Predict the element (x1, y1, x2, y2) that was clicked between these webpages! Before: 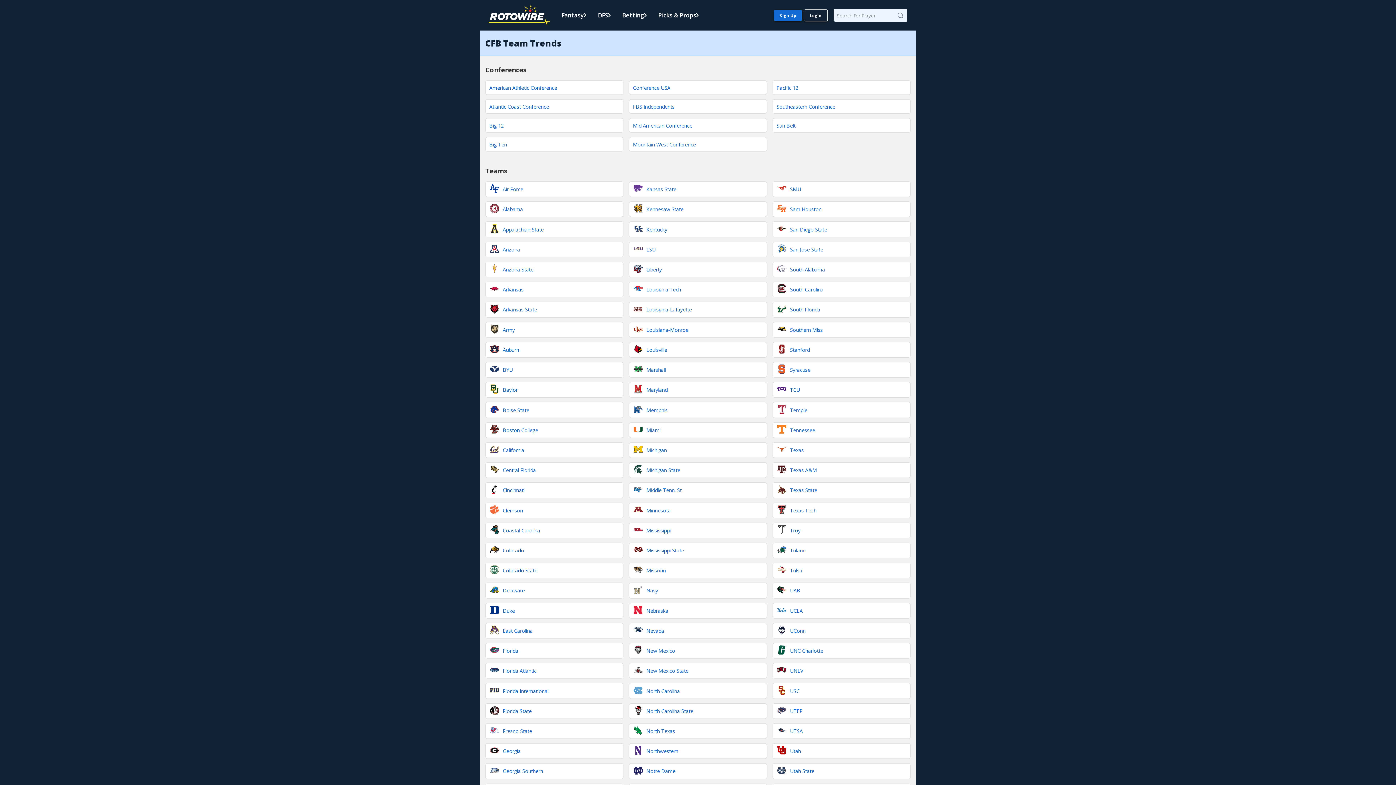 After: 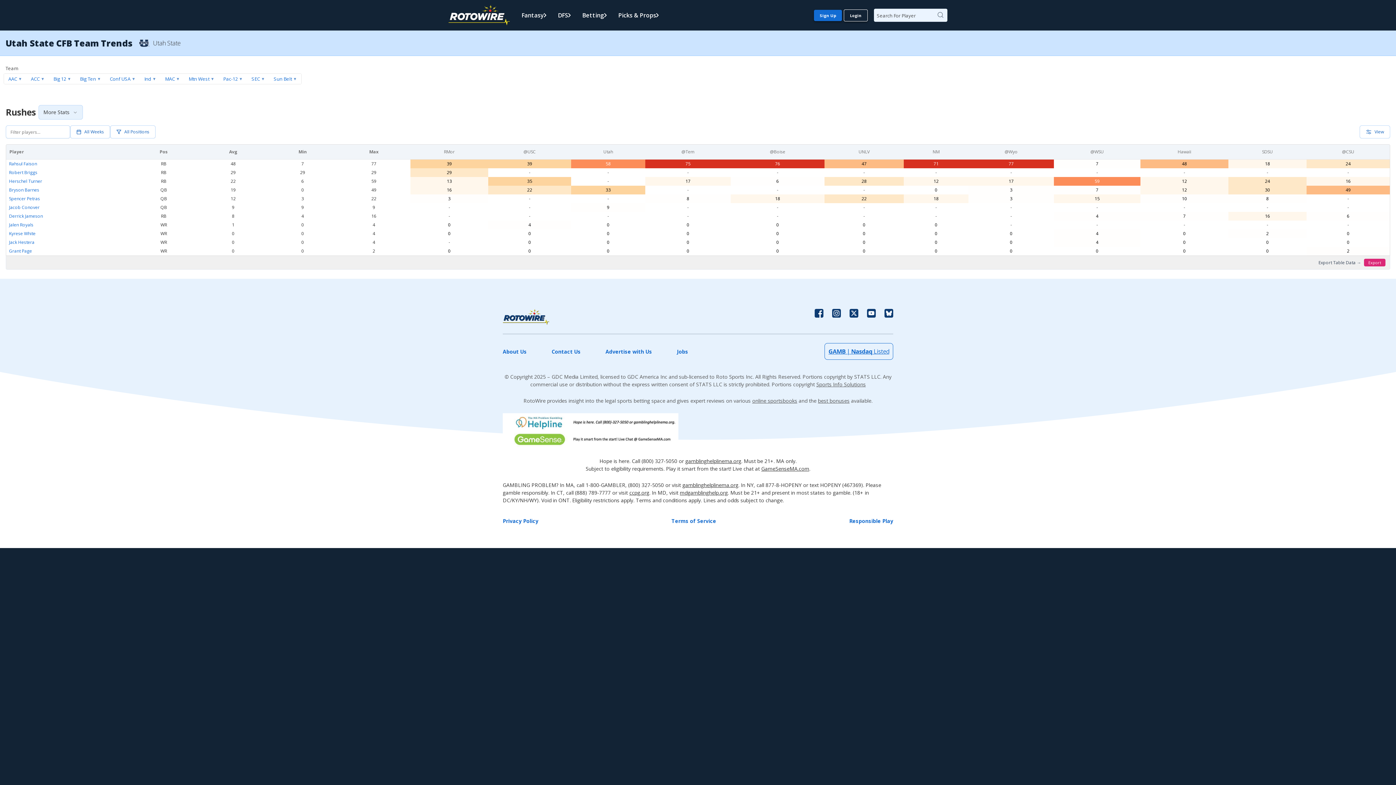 Action: bbox: (772, 763, 910, 779) label: Utah State